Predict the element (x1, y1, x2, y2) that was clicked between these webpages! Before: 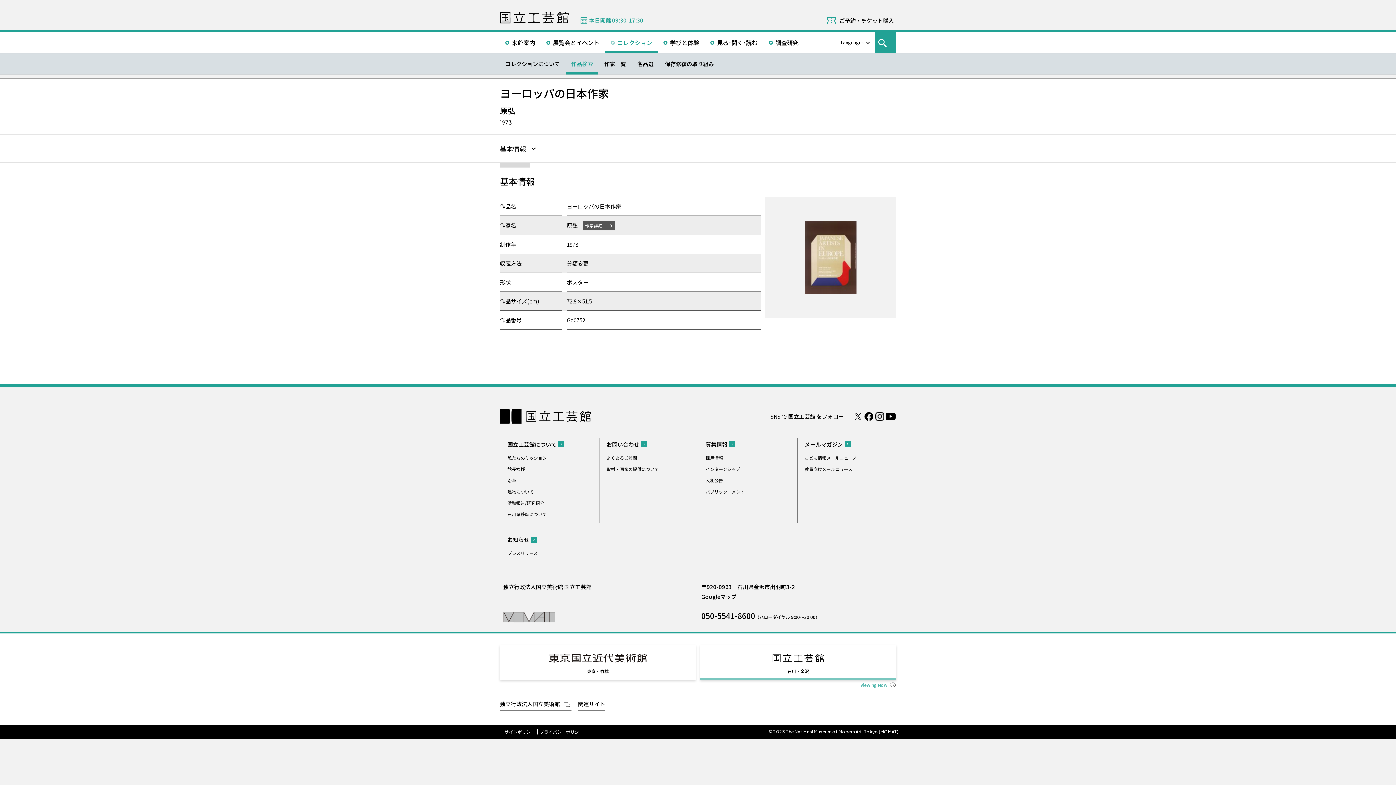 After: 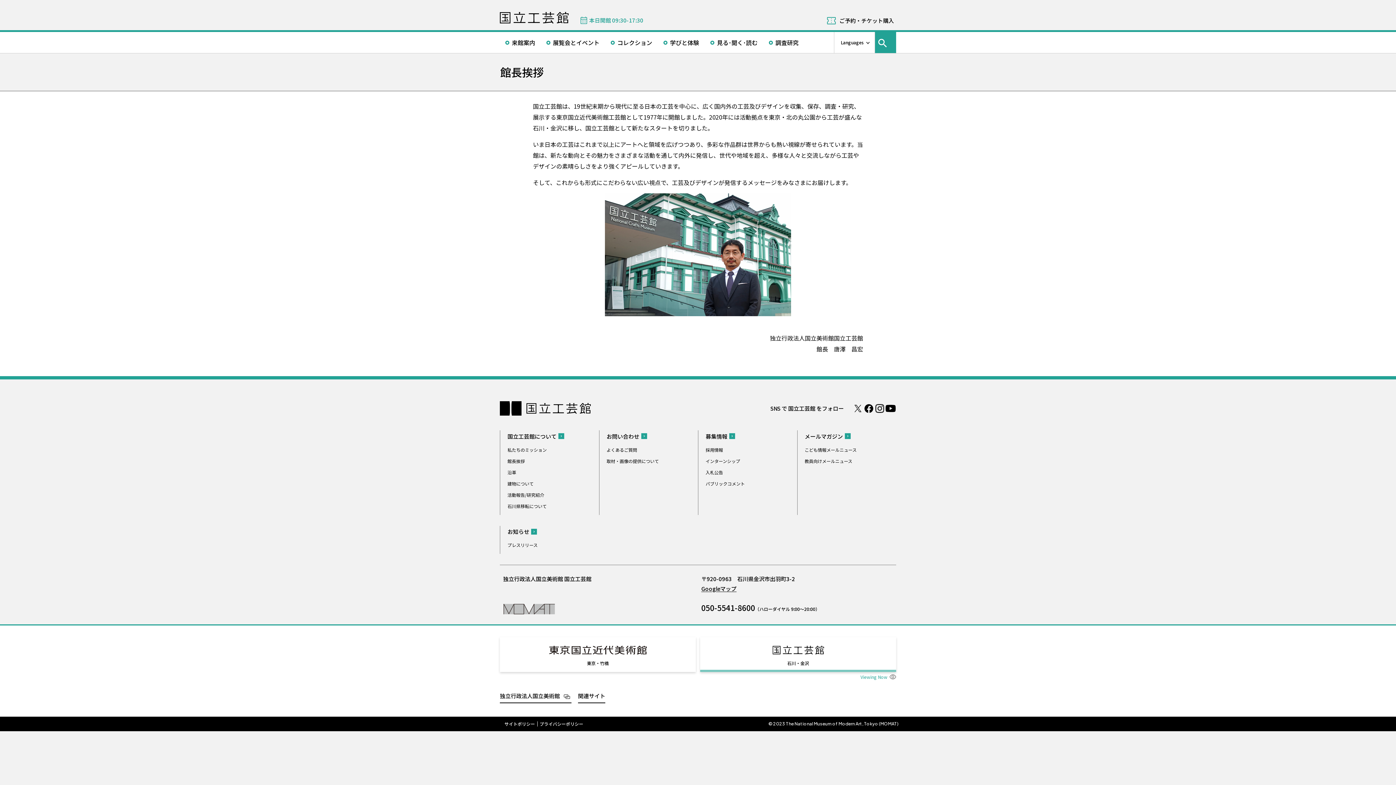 Action: label: 館長挨拶 bbox: (507, 464, 525, 473)